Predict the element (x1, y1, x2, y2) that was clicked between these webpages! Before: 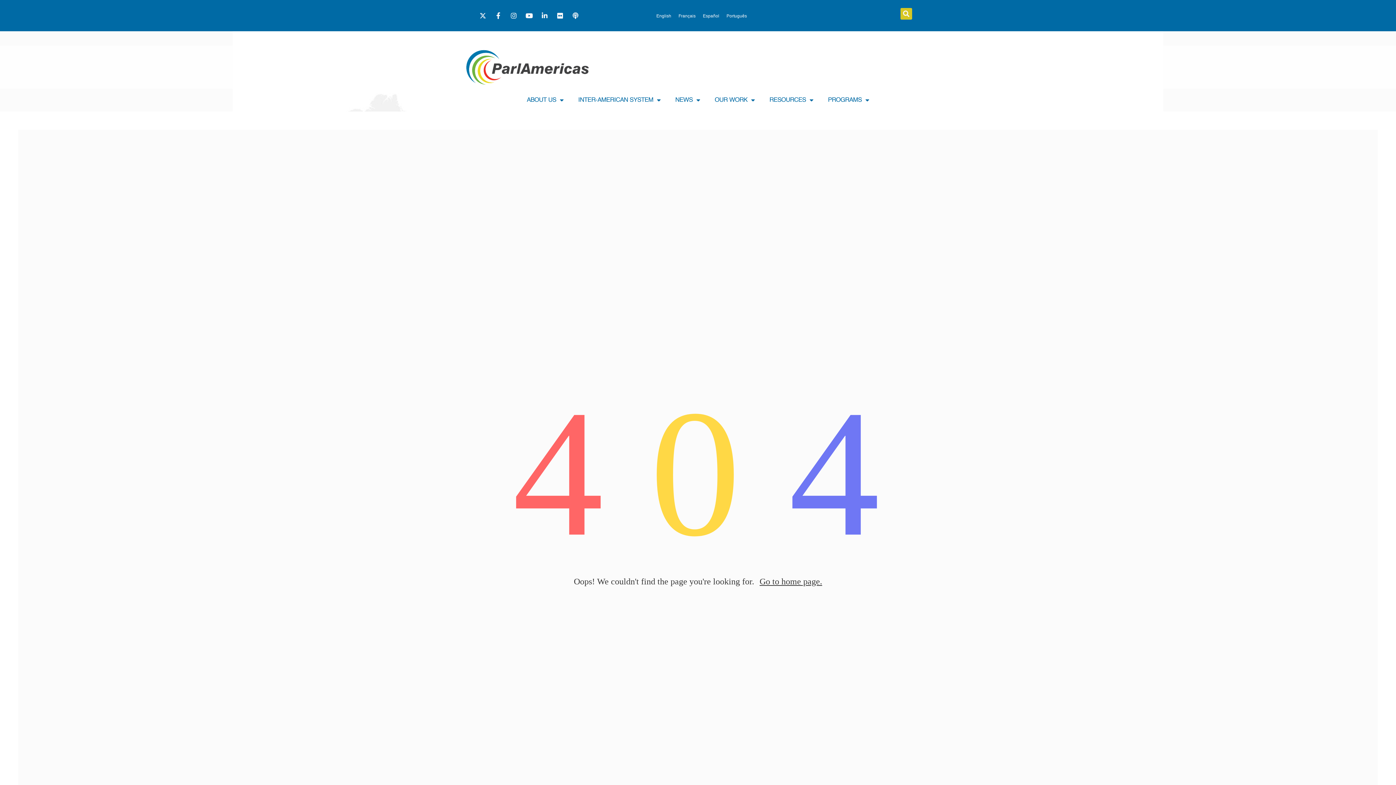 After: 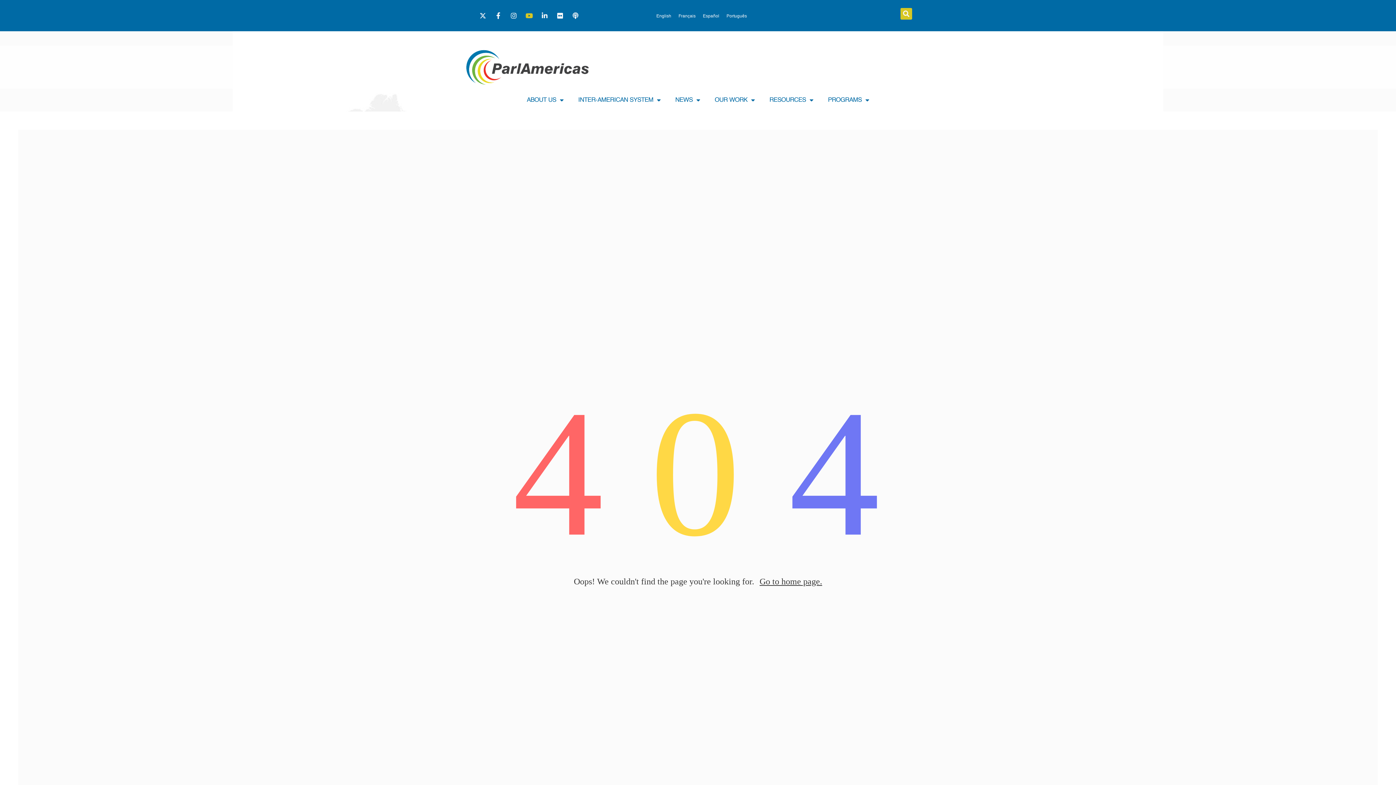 Action: bbox: (525, 12, 535, 18)